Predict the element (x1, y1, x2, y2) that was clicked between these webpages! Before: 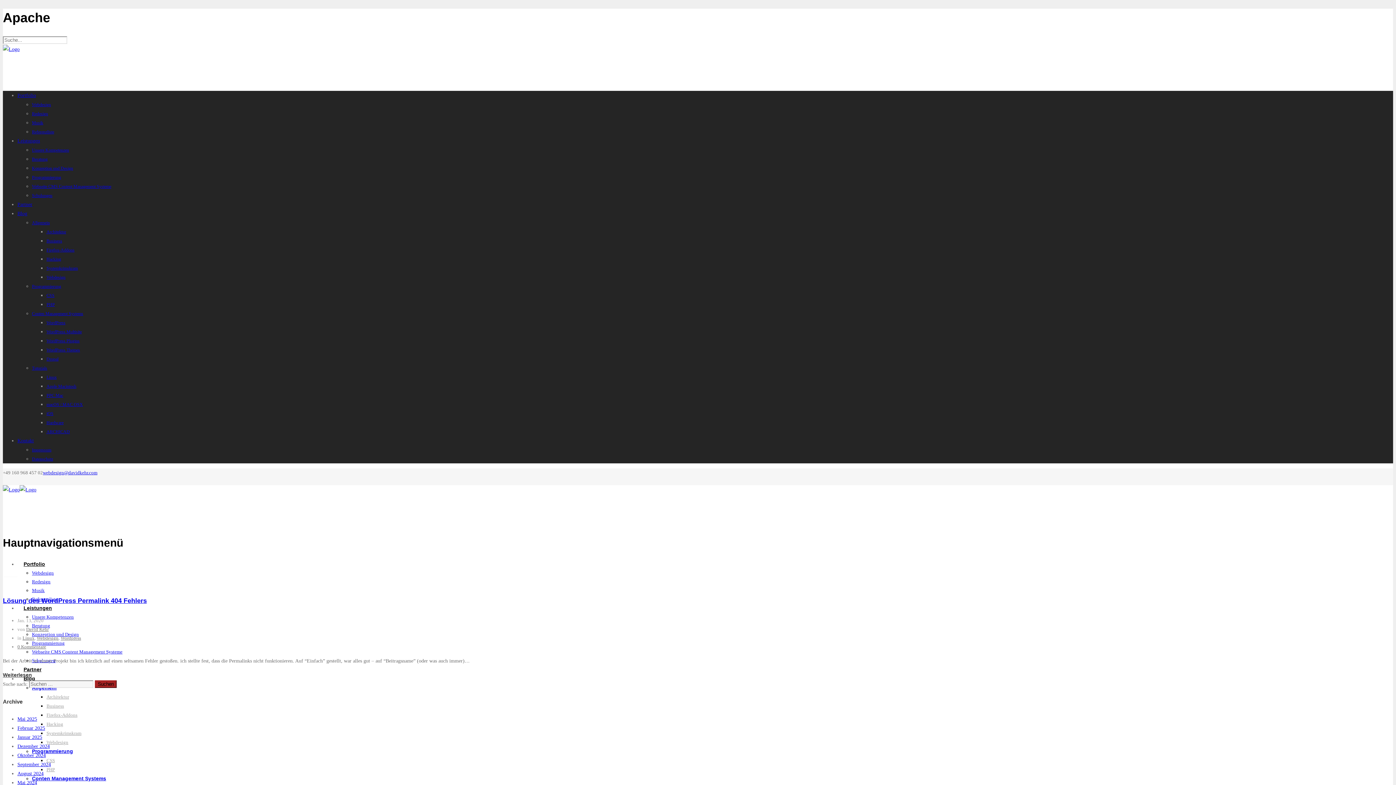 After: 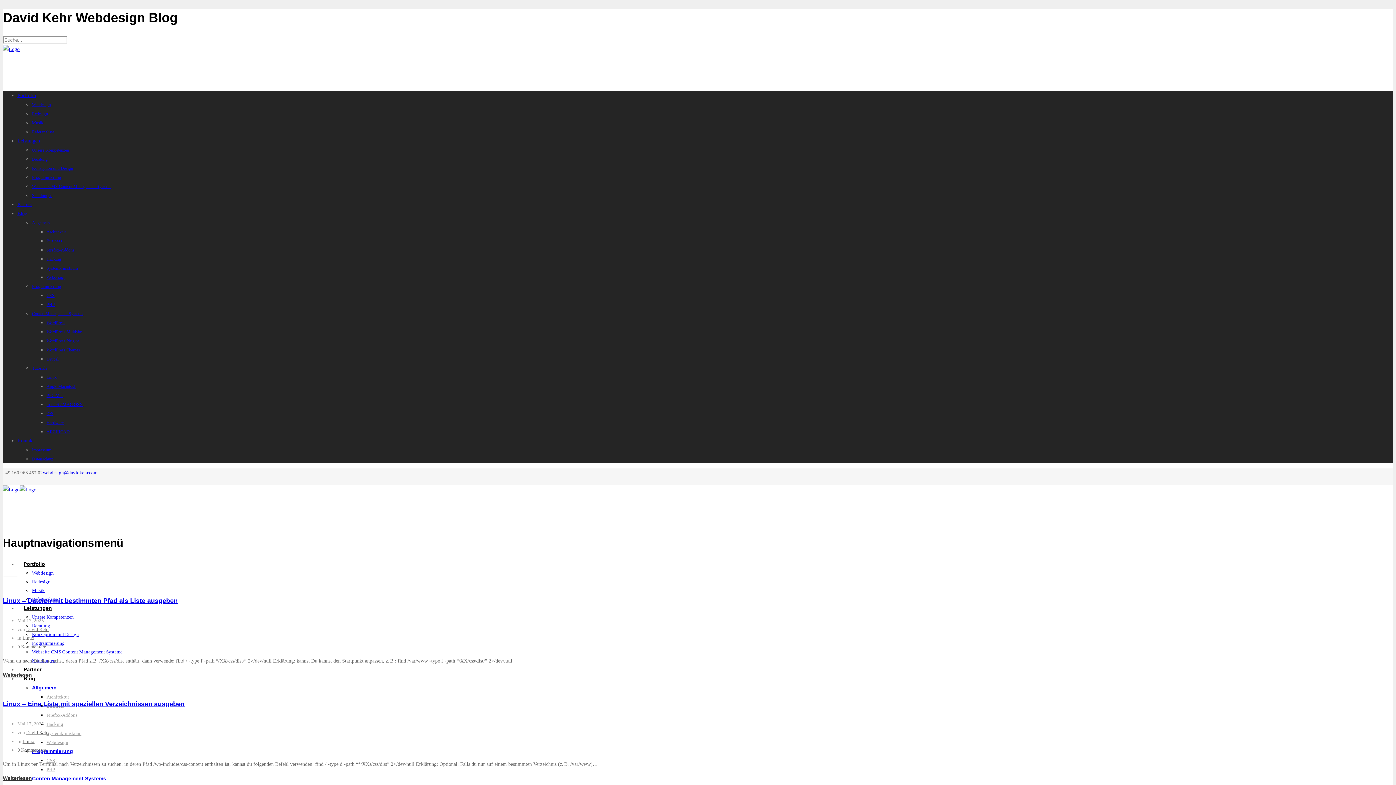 Action: bbox: (17, 210, 27, 216) label: Blog